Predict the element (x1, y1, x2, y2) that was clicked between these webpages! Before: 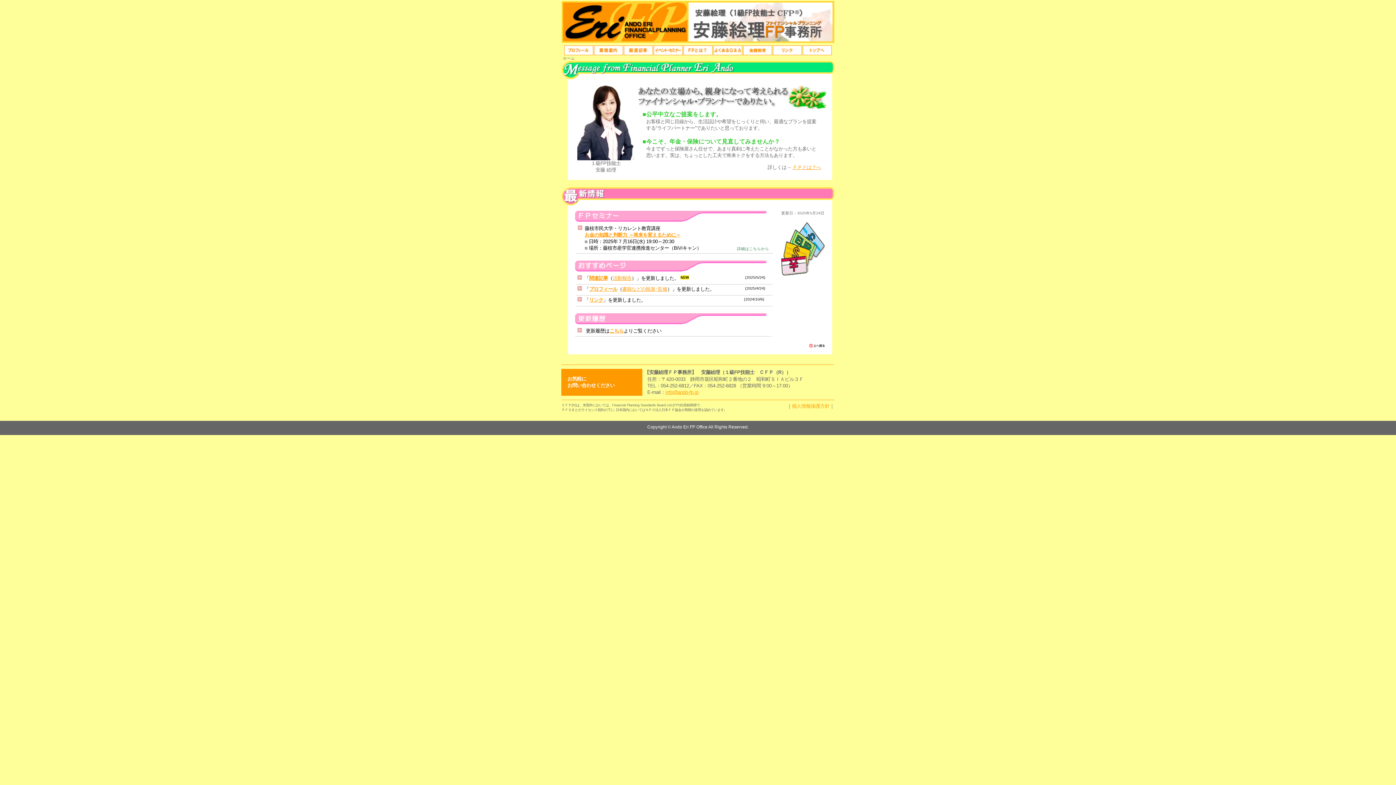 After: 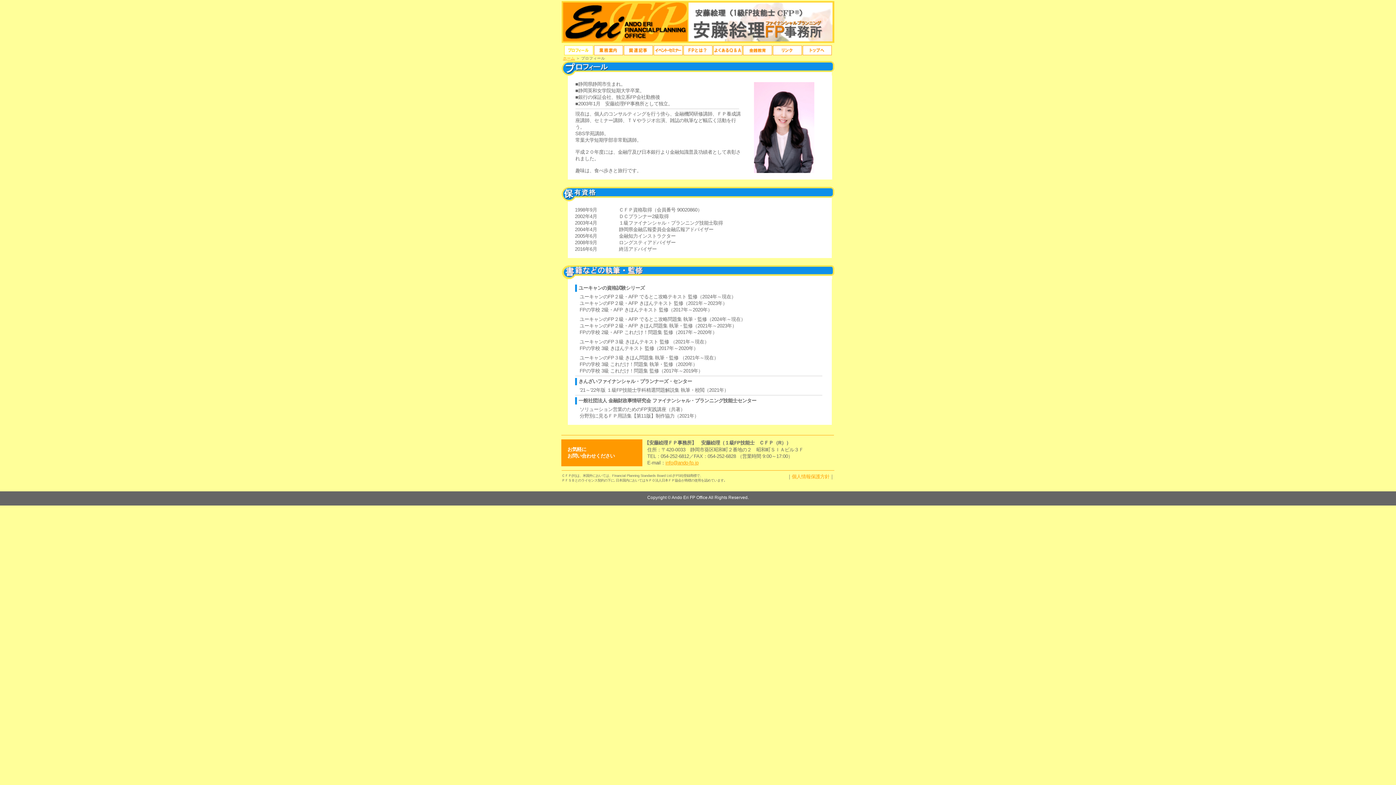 Action: bbox: (622, 286, 667, 292) label: 書籍などの執筆･監修